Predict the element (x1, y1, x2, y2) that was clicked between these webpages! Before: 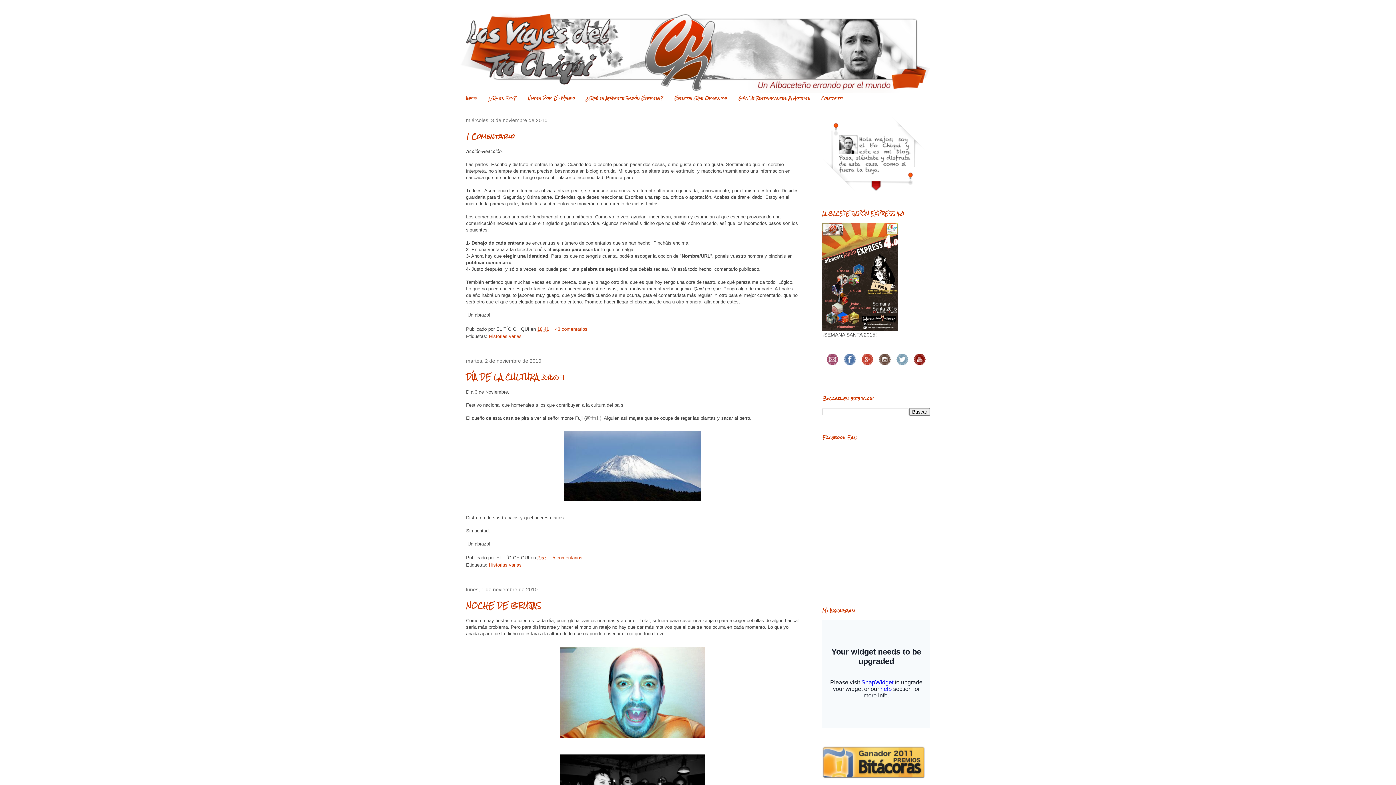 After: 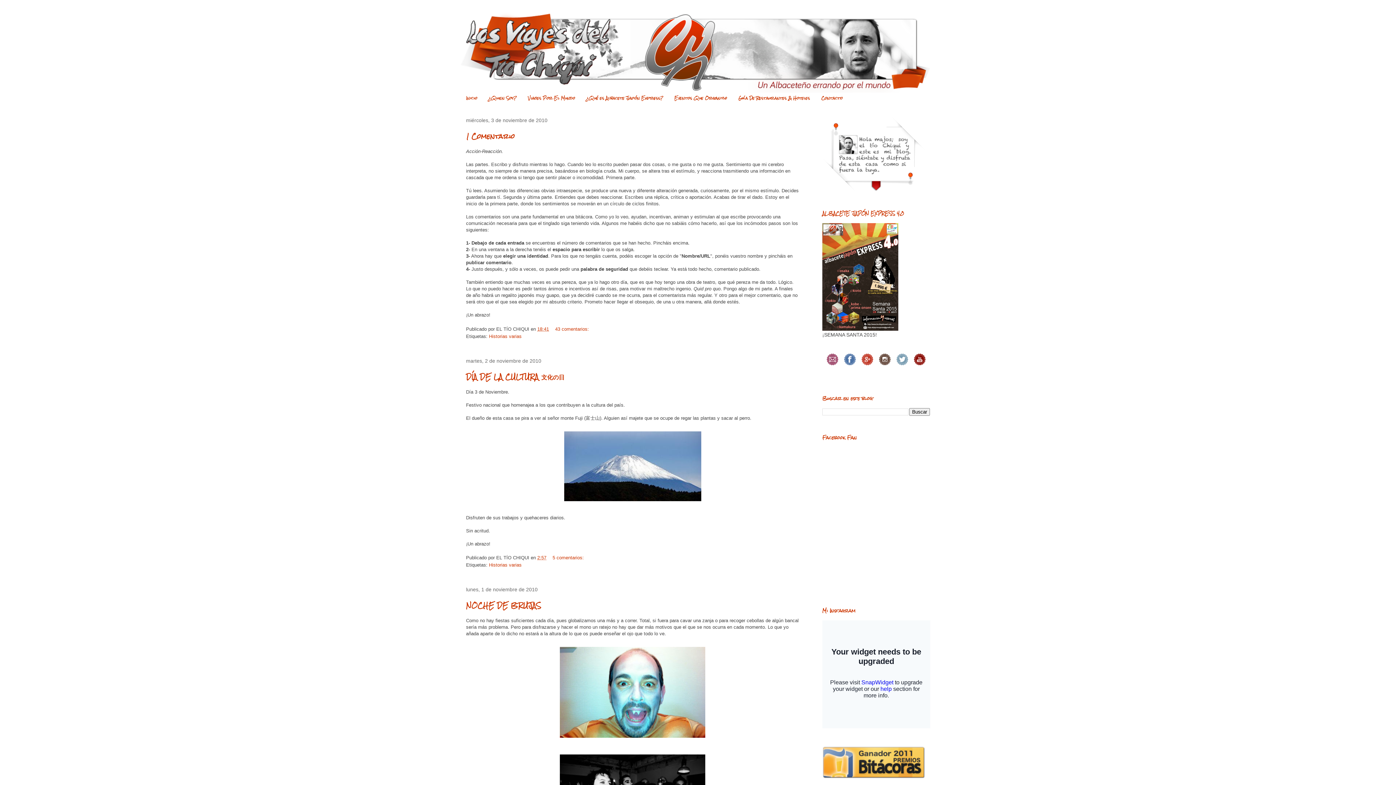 Action: bbox: (826, 360, 838, 366)